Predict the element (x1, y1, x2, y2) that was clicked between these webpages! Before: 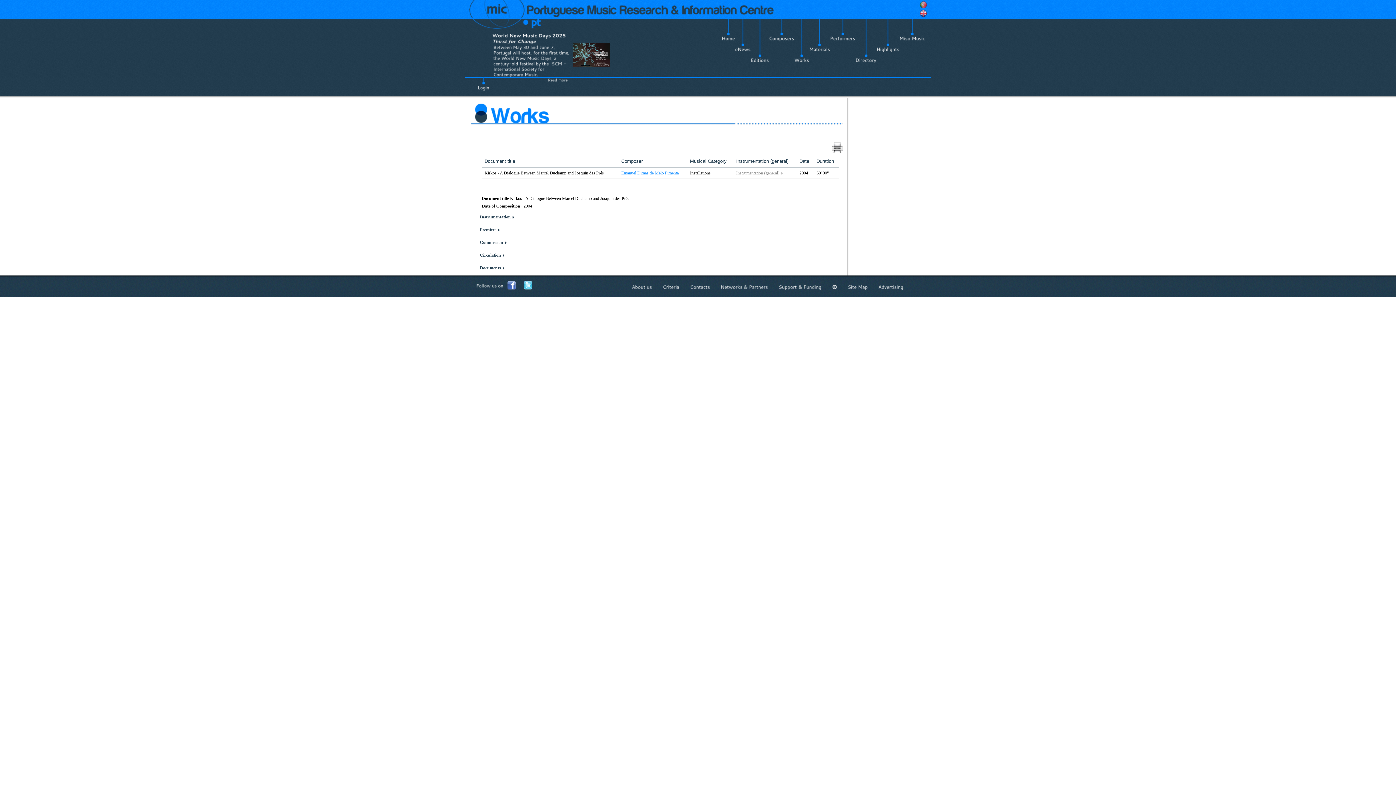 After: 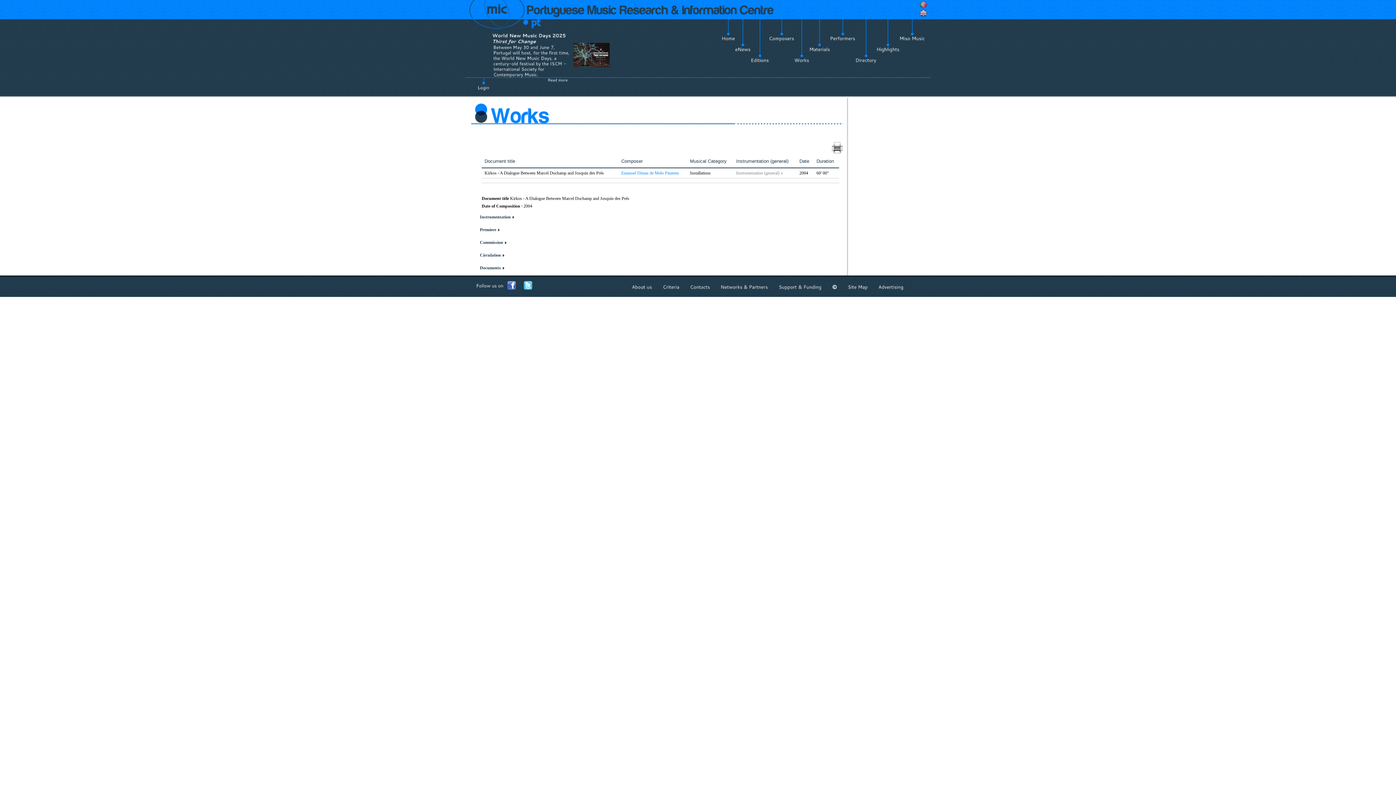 Action: bbox: (899, 35, 925, 41) label: MisoMusic